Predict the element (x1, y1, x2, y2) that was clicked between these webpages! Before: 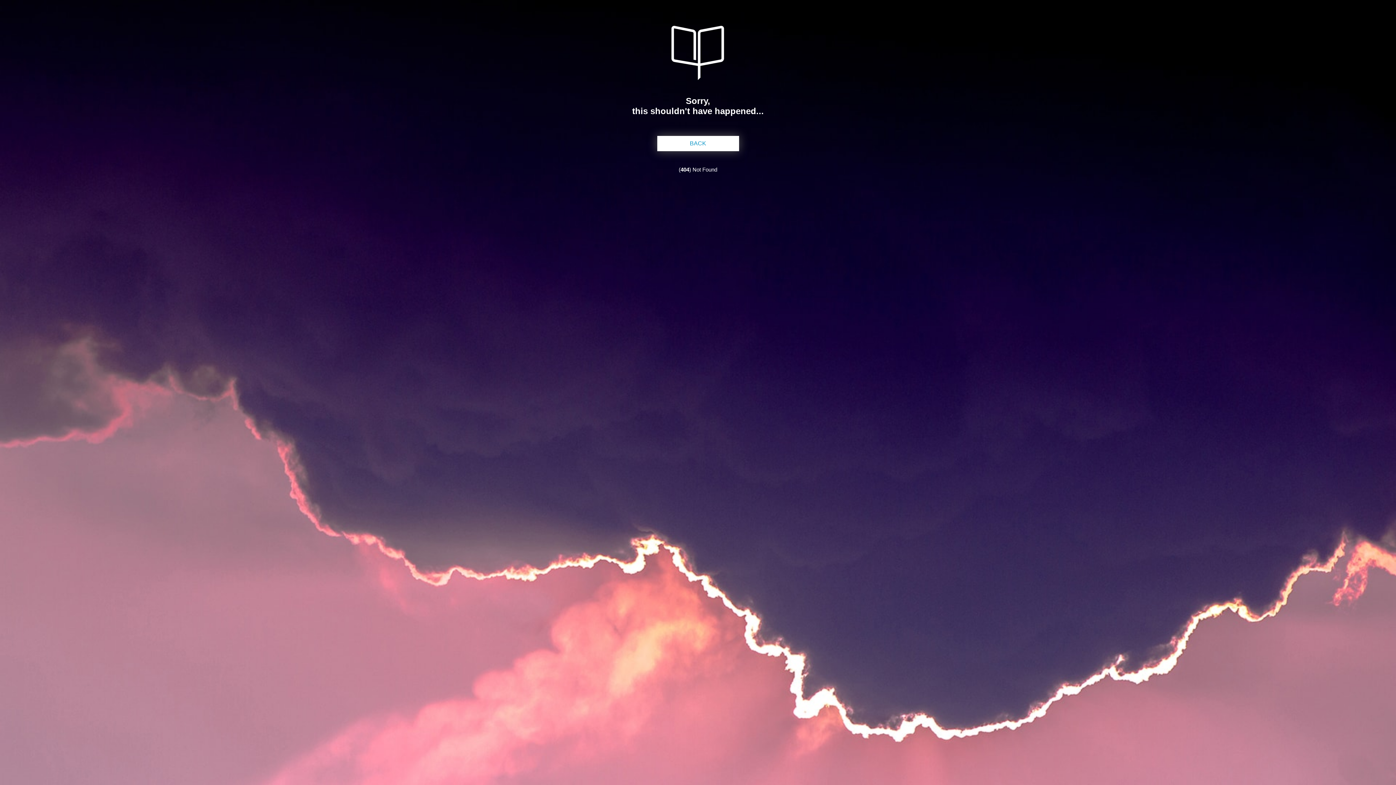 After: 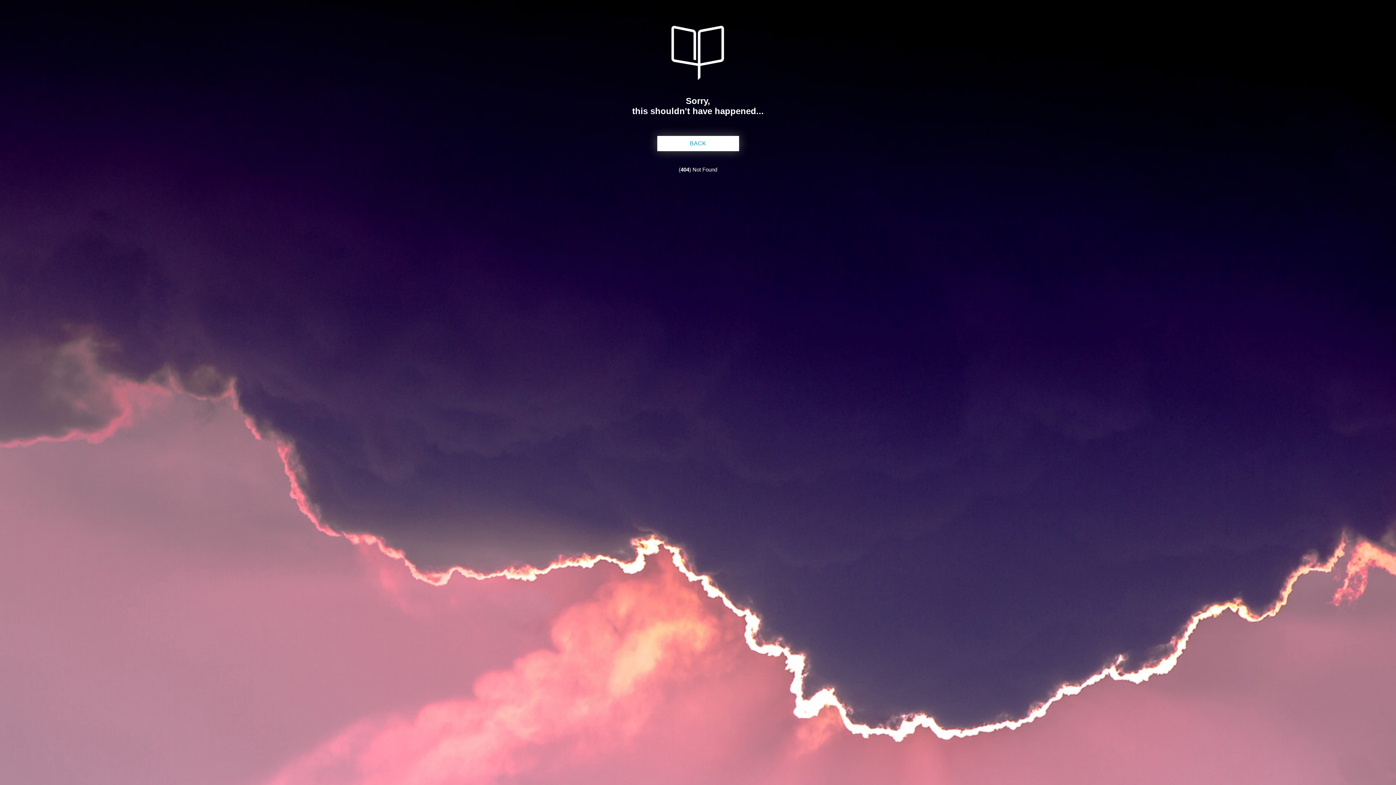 Action: bbox: (671, 74, 724, 81)